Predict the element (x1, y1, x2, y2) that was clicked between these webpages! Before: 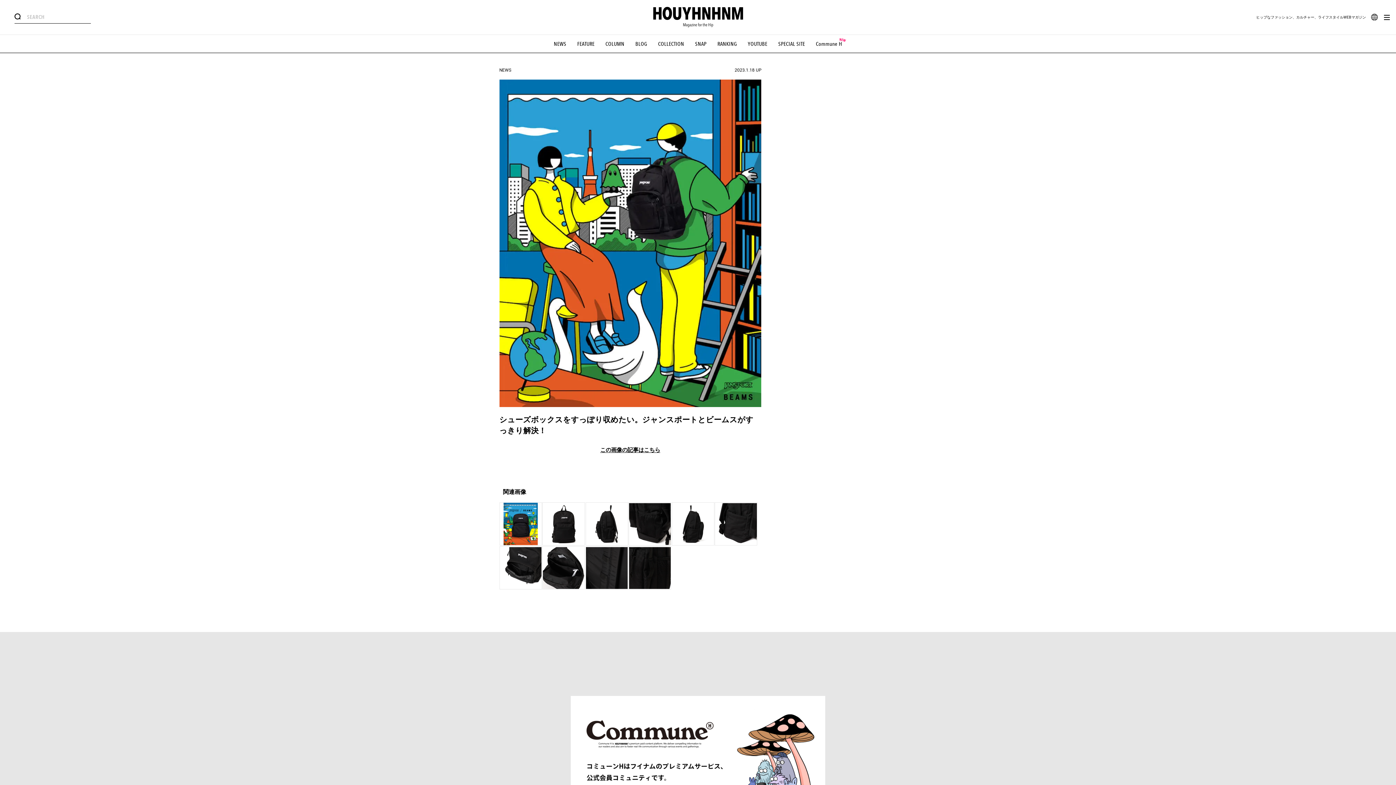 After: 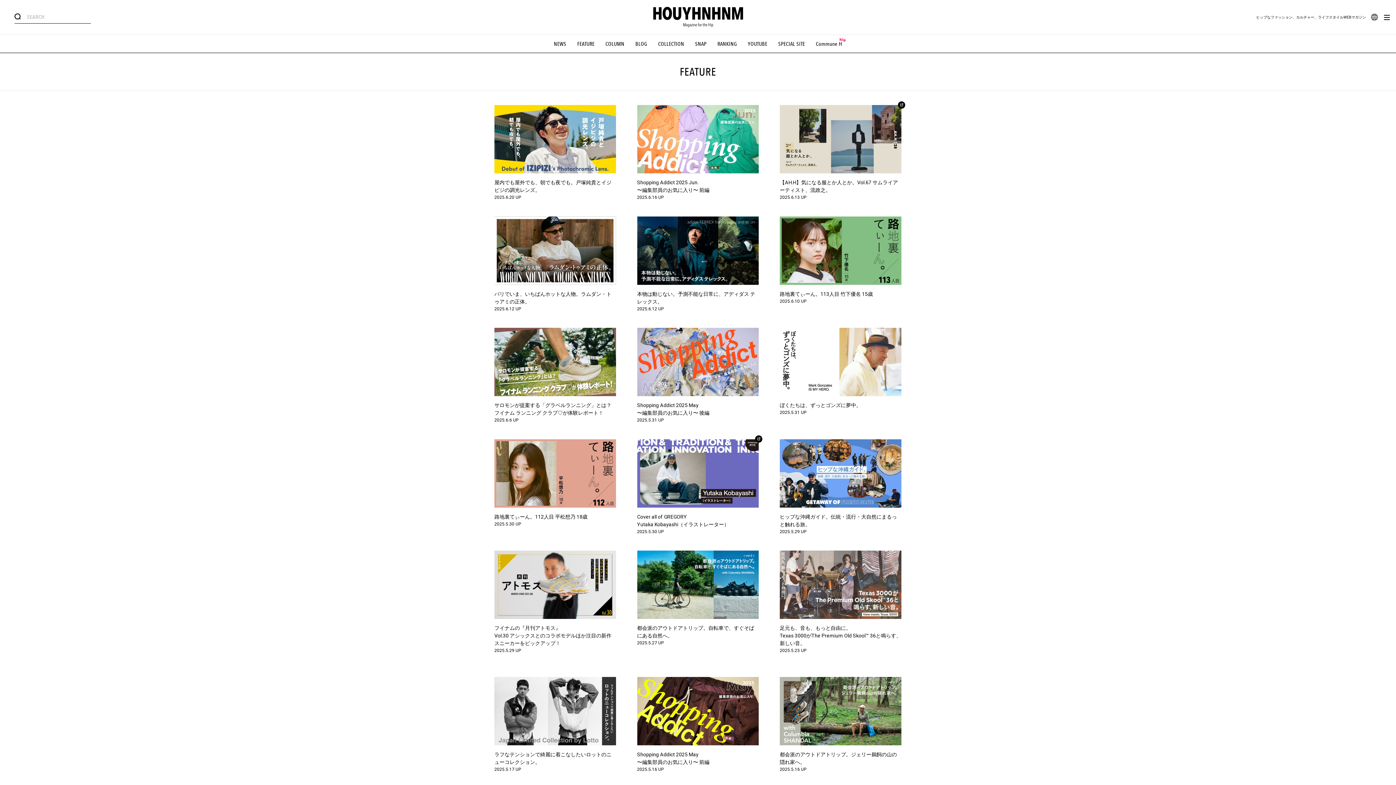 Action: bbox: (577, 40, 594, 47) label: FEATURE